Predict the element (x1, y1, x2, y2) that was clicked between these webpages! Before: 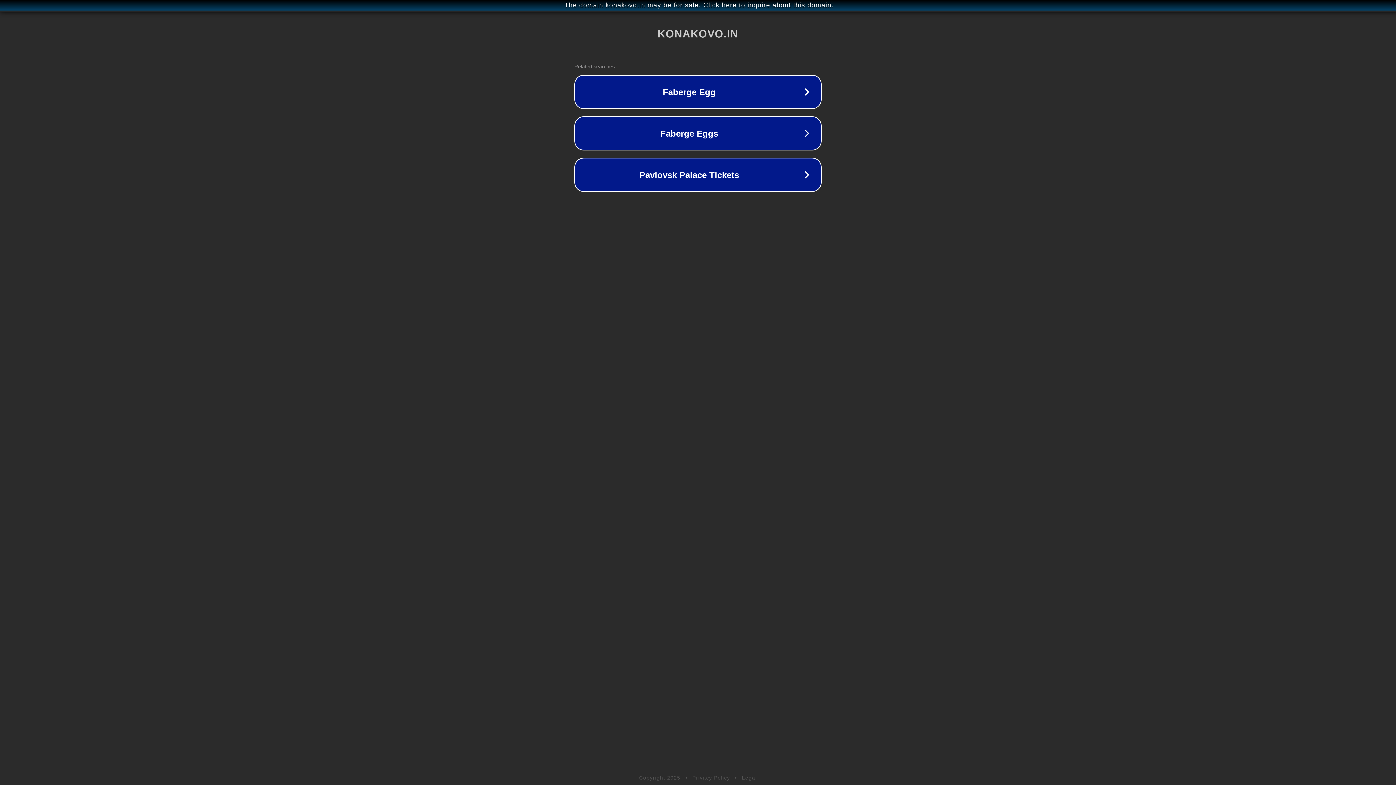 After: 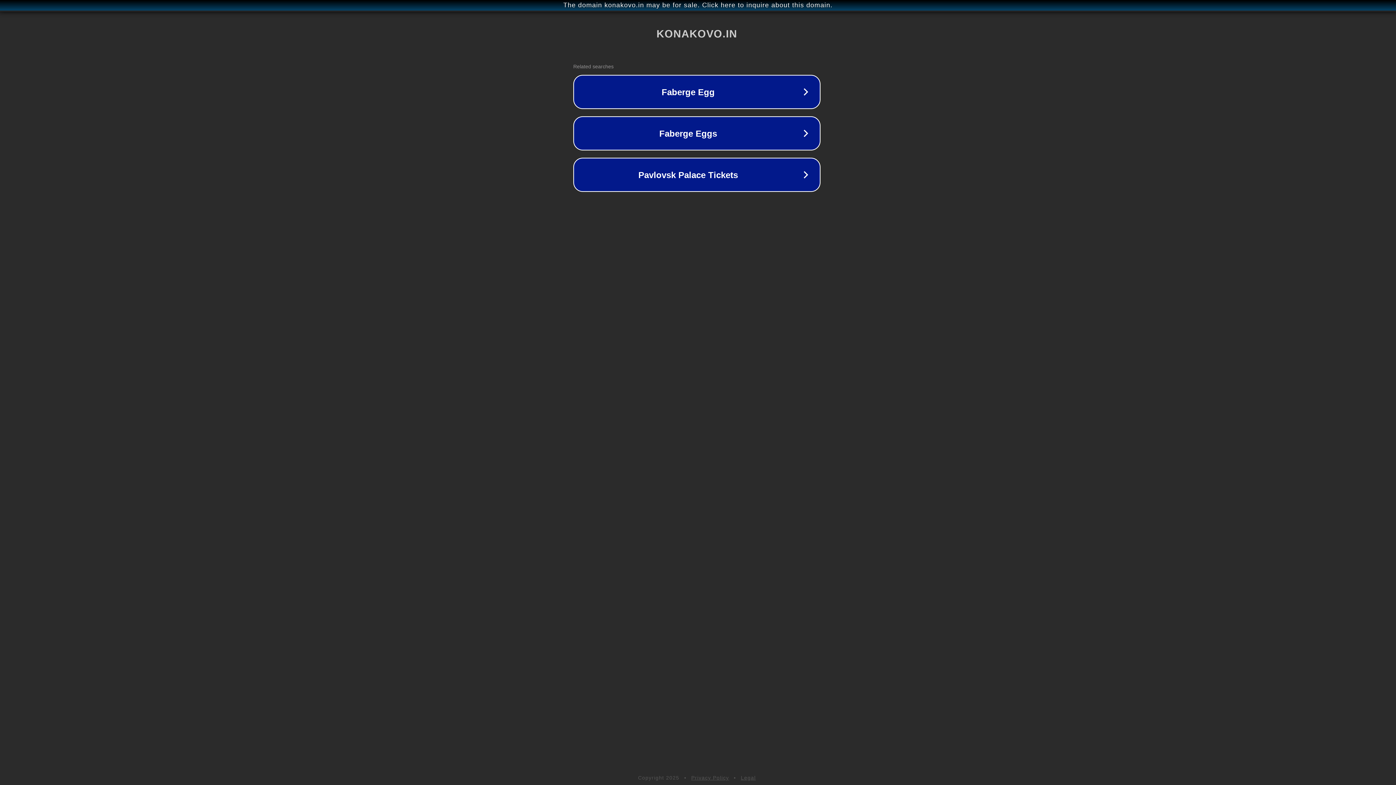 Action: bbox: (1, 1, 1397, 9) label: The domain konakovo.in may be for sale. Click here to inquire about this domain.